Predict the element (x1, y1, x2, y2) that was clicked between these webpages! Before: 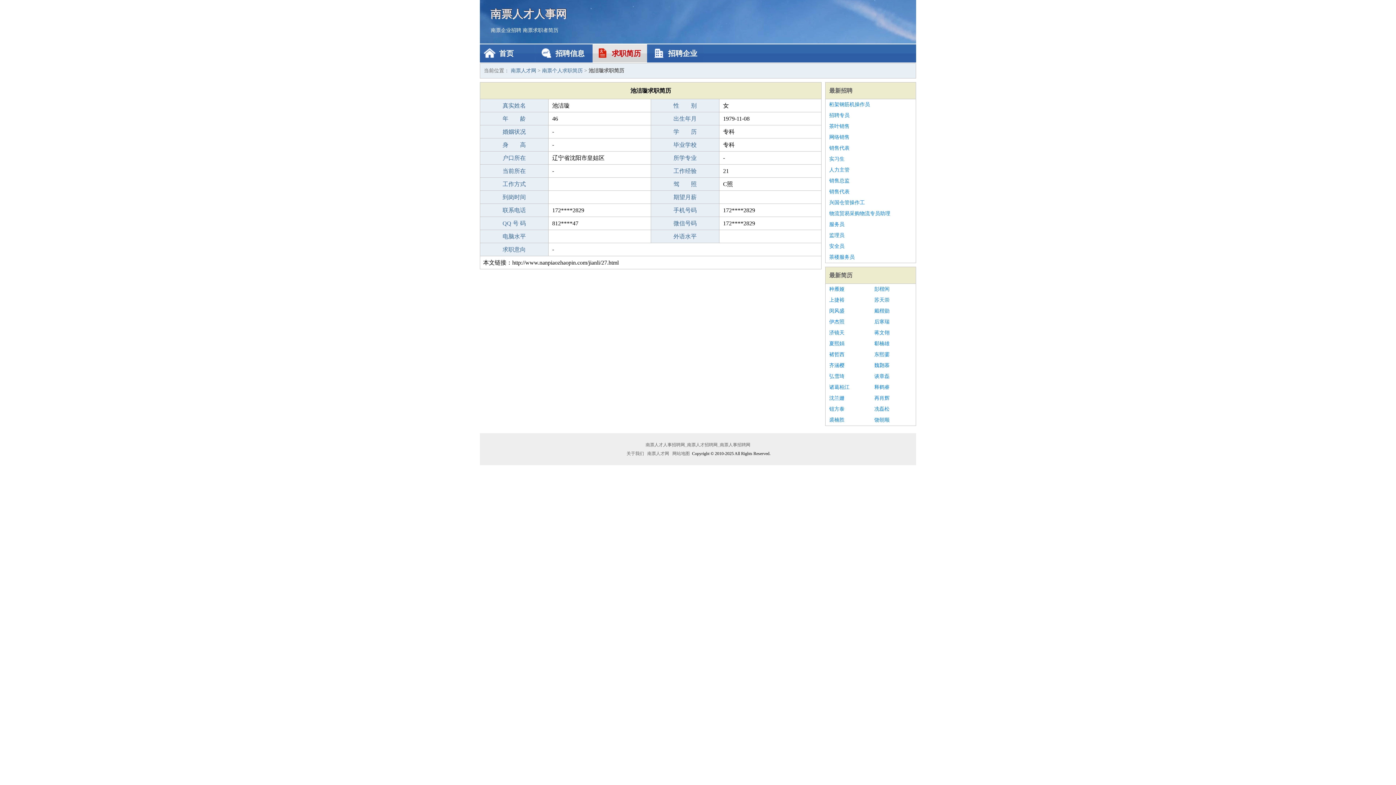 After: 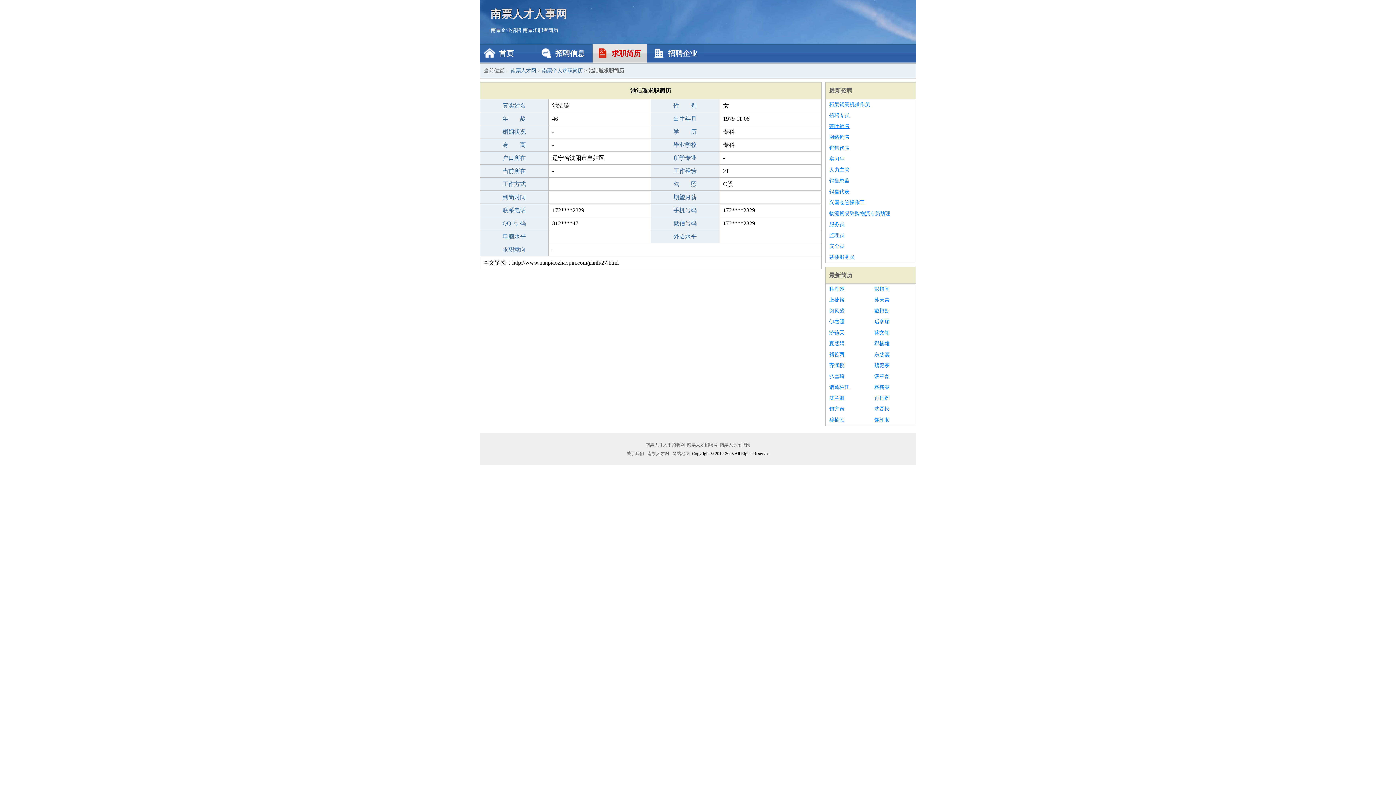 Action: bbox: (829, 121, 912, 132) label: 茶叶销售